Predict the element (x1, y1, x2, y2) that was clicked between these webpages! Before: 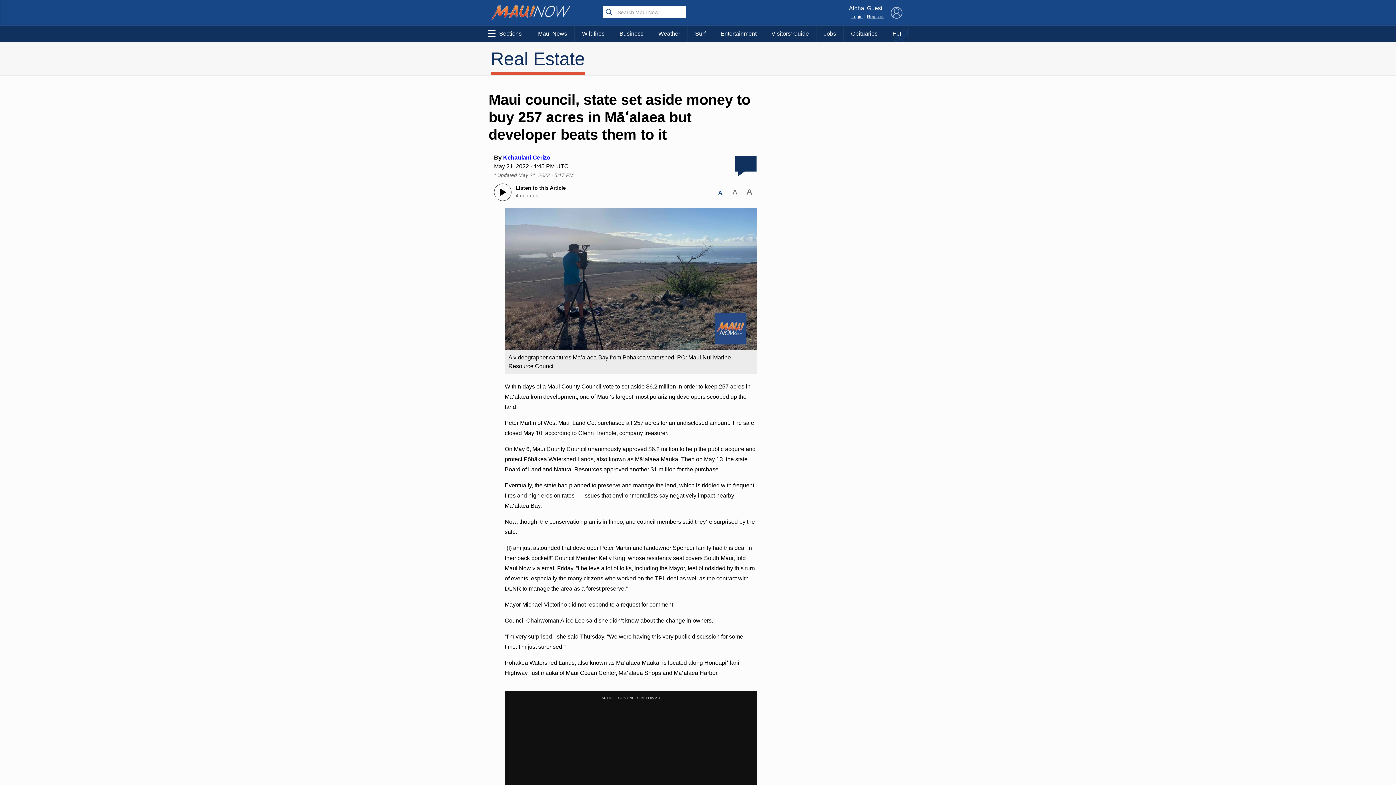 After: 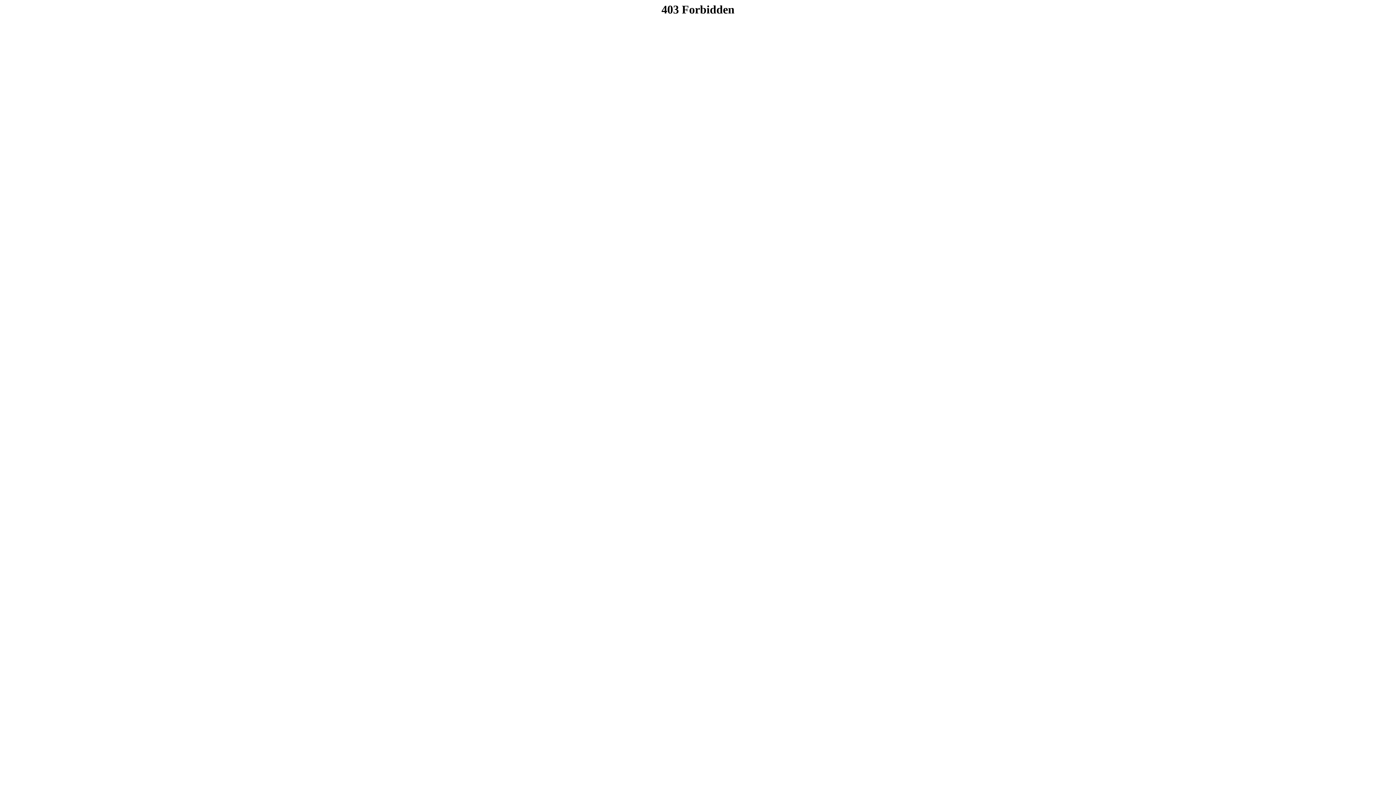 Action: label: Obituaries bbox: (844, 25, 885, 41)